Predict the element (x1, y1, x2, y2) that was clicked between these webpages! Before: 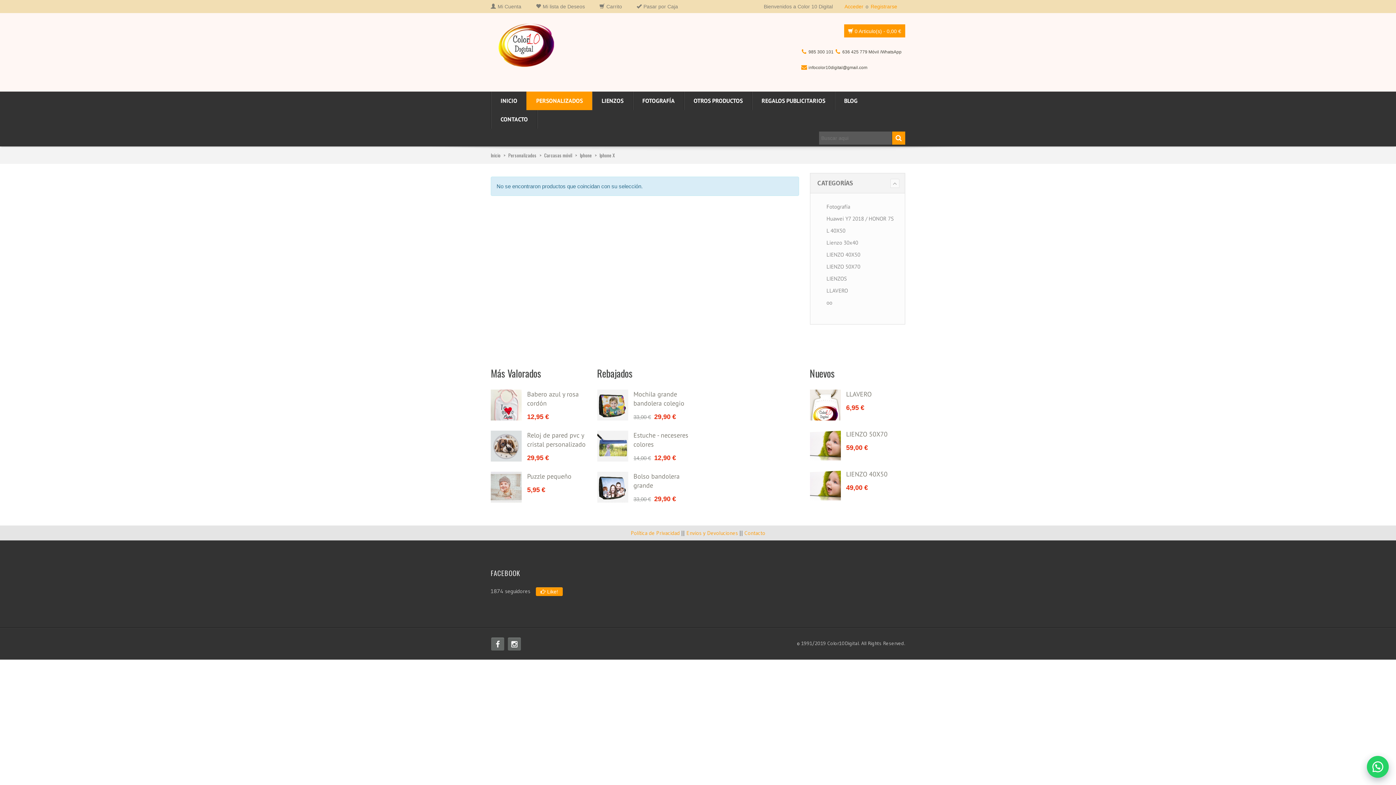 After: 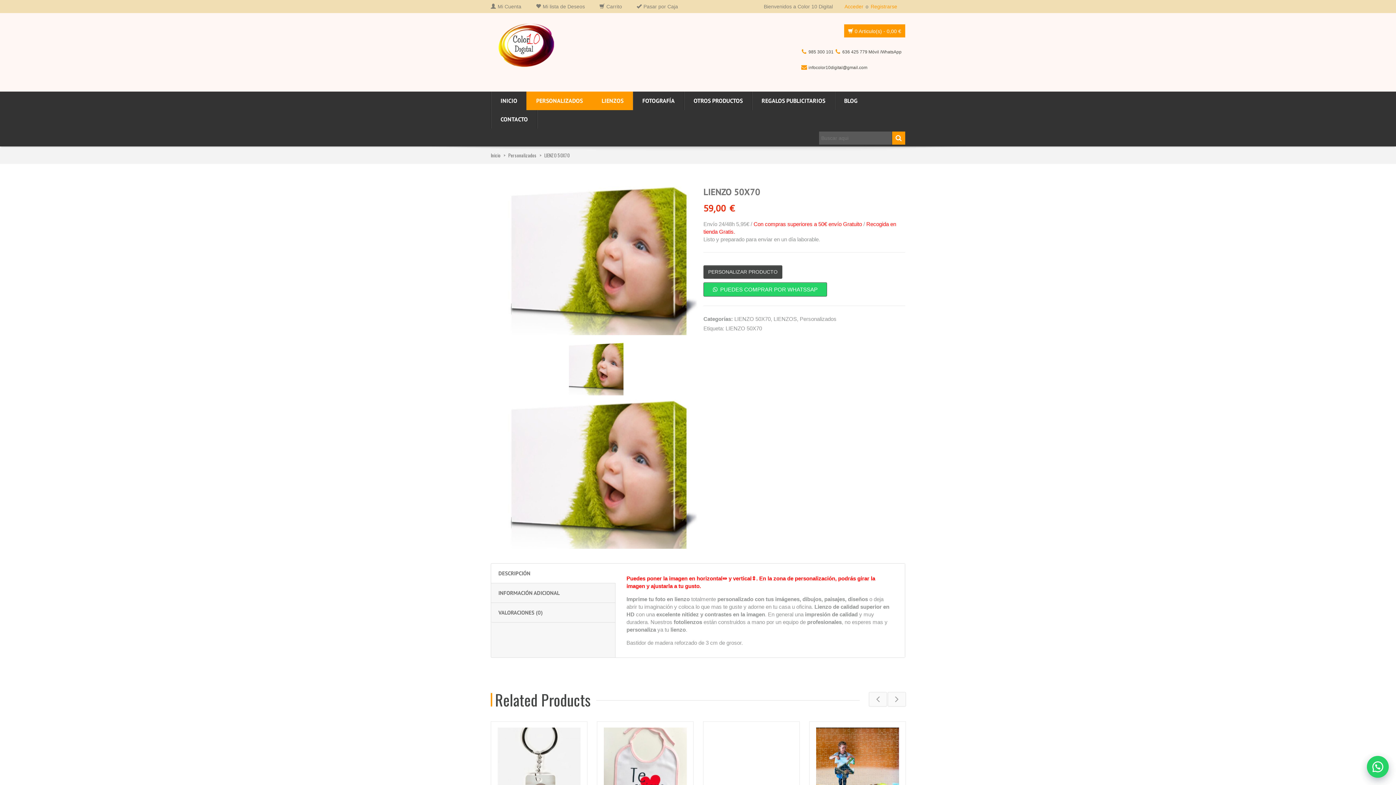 Action: label: LIENZO 50X70 bbox: (846, 429, 905, 438)